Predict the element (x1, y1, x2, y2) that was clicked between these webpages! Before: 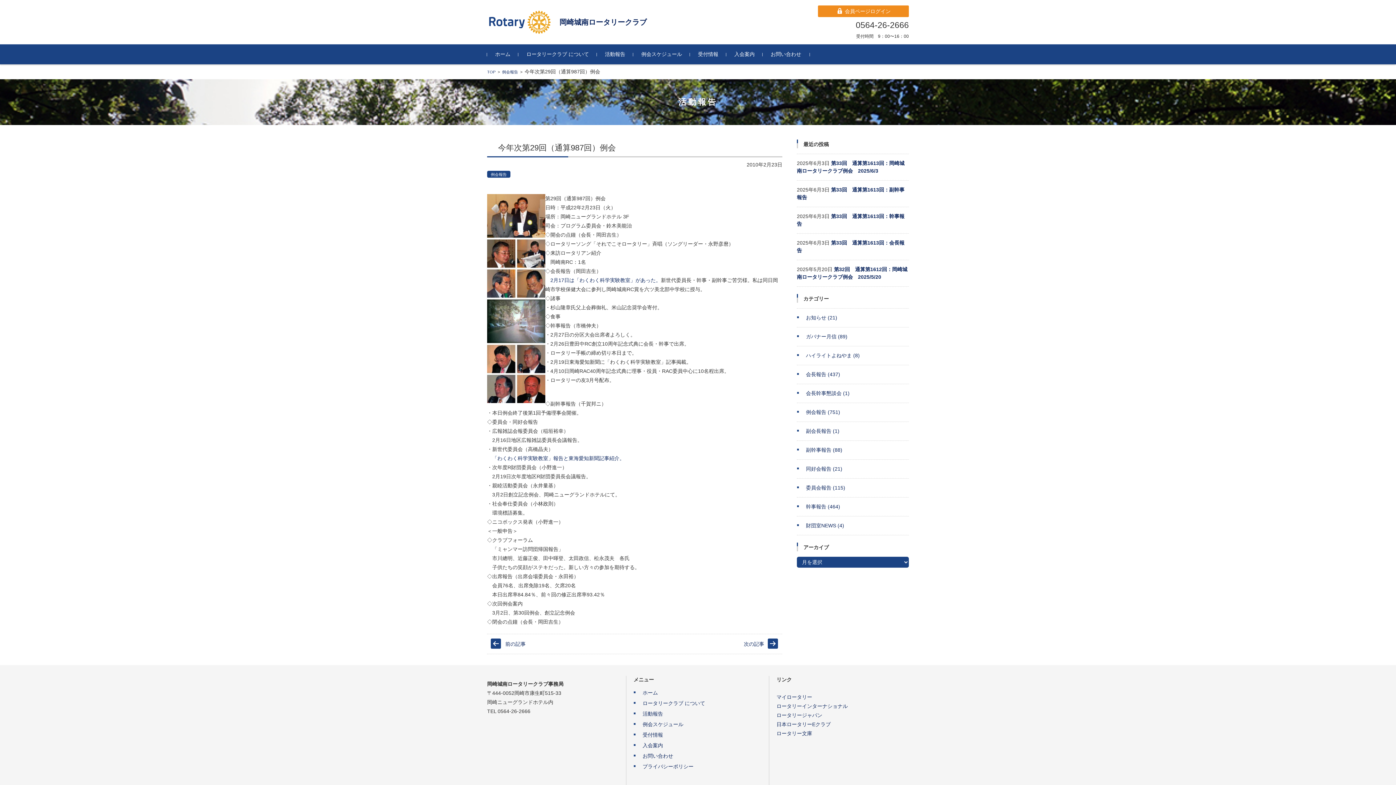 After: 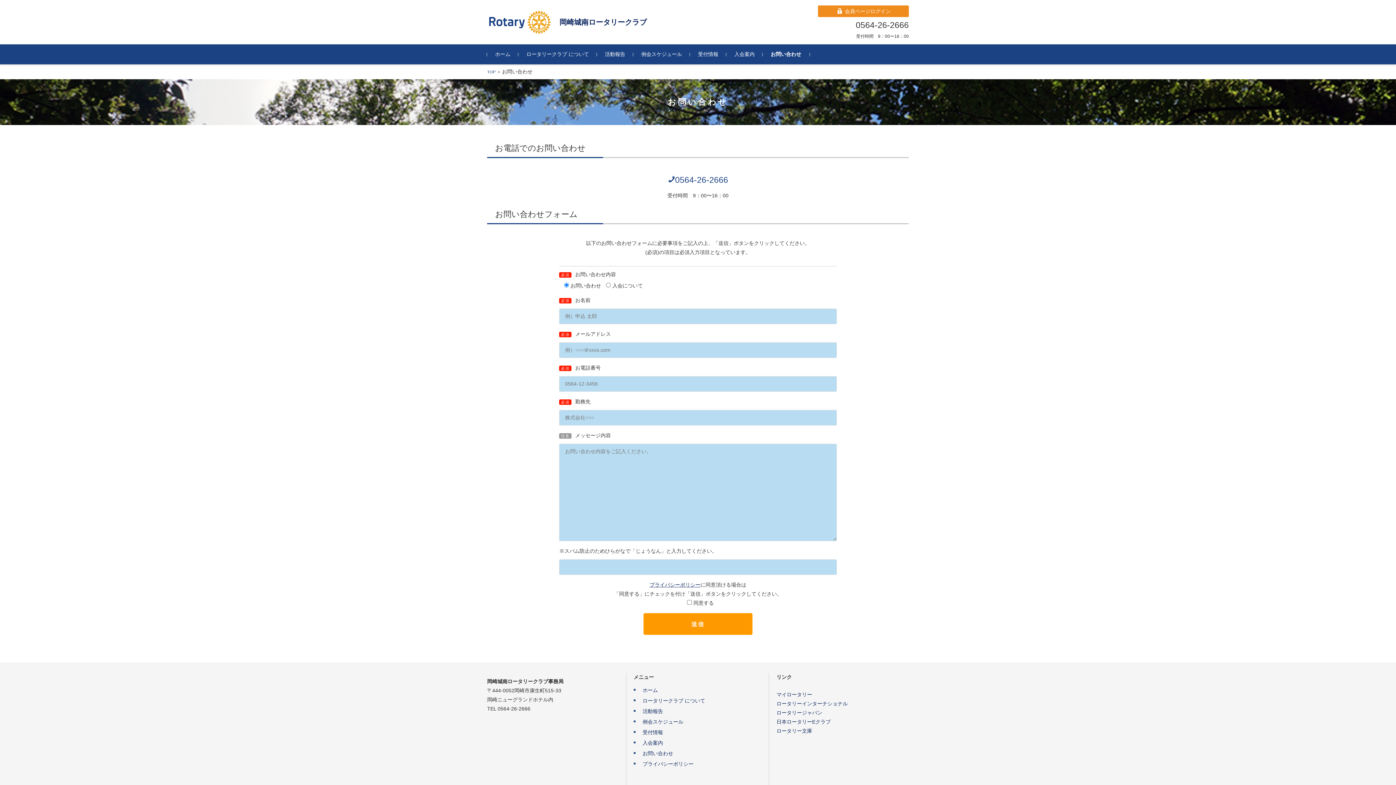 Action: label: お問い合わせ bbox: (762, 44, 809, 64)